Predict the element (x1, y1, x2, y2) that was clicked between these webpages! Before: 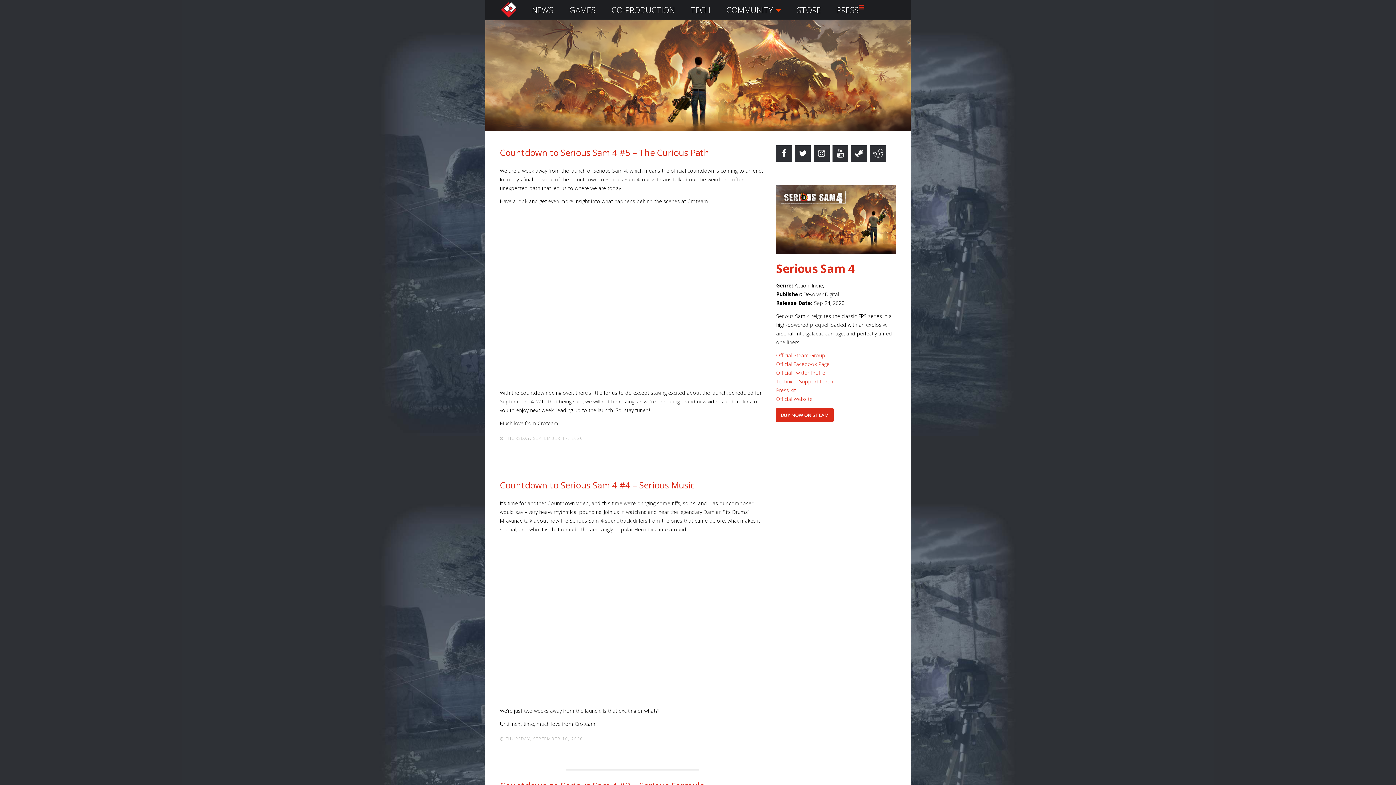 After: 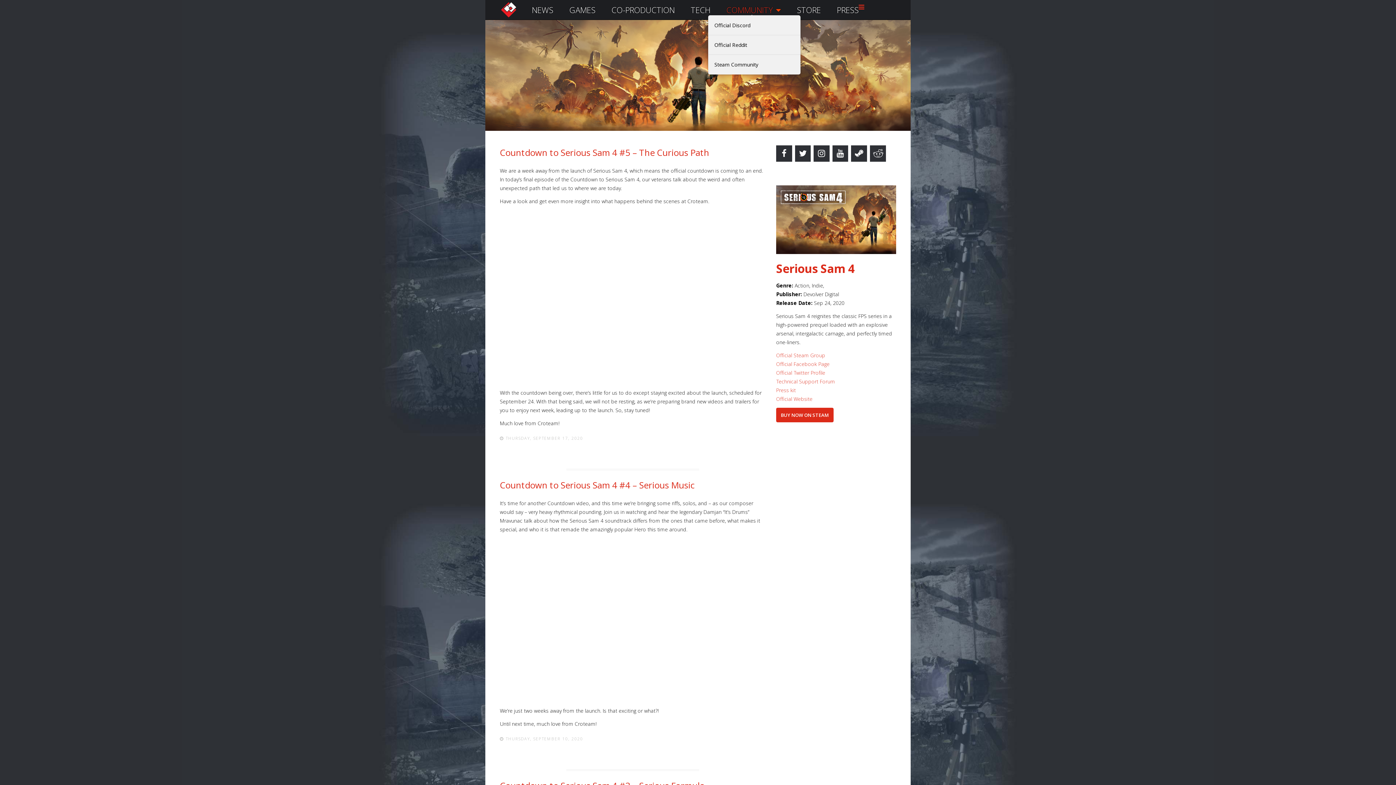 Action: label: COMMUNITY bbox: (726, 2, 781, 17)